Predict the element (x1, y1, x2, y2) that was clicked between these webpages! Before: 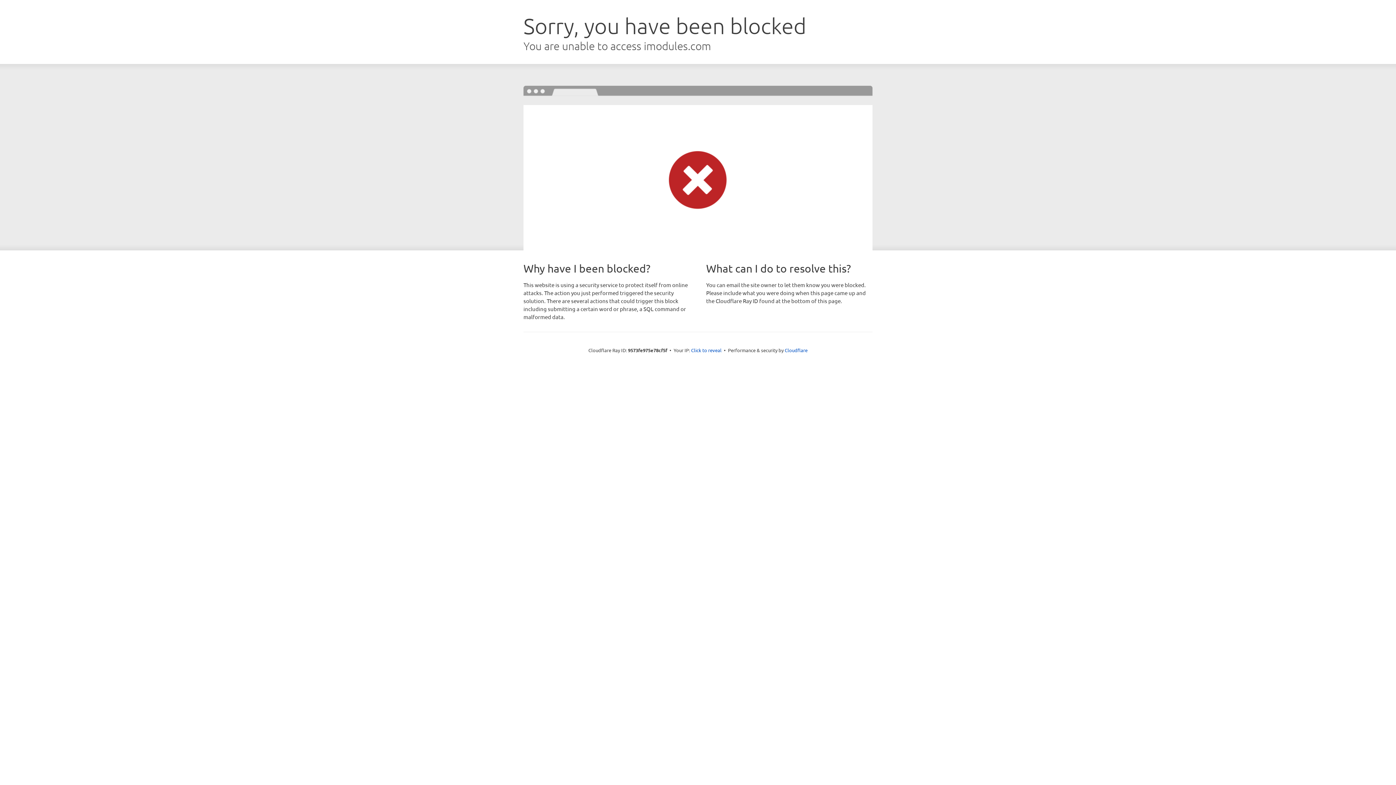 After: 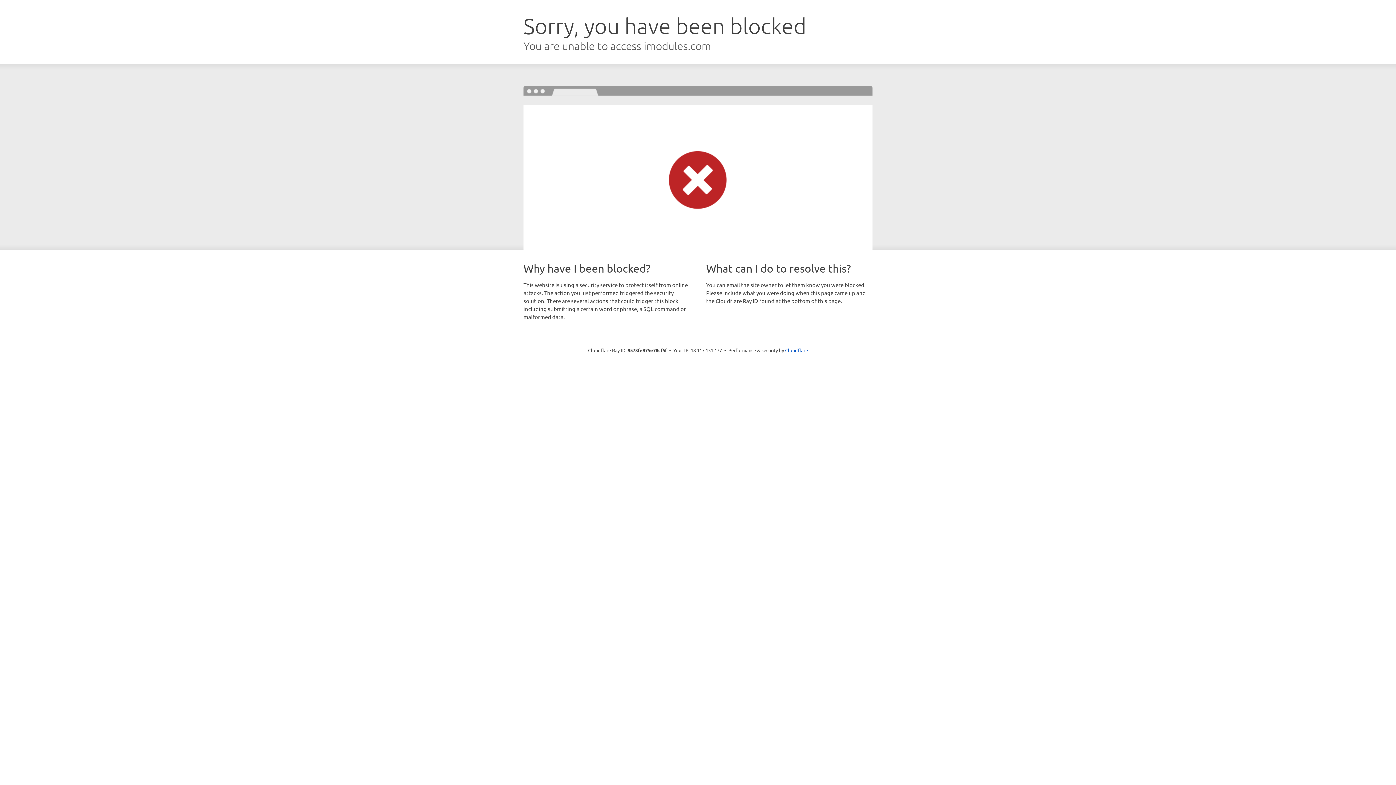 Action: label: Click to reveal bbox: (691, 346, 721, 353)